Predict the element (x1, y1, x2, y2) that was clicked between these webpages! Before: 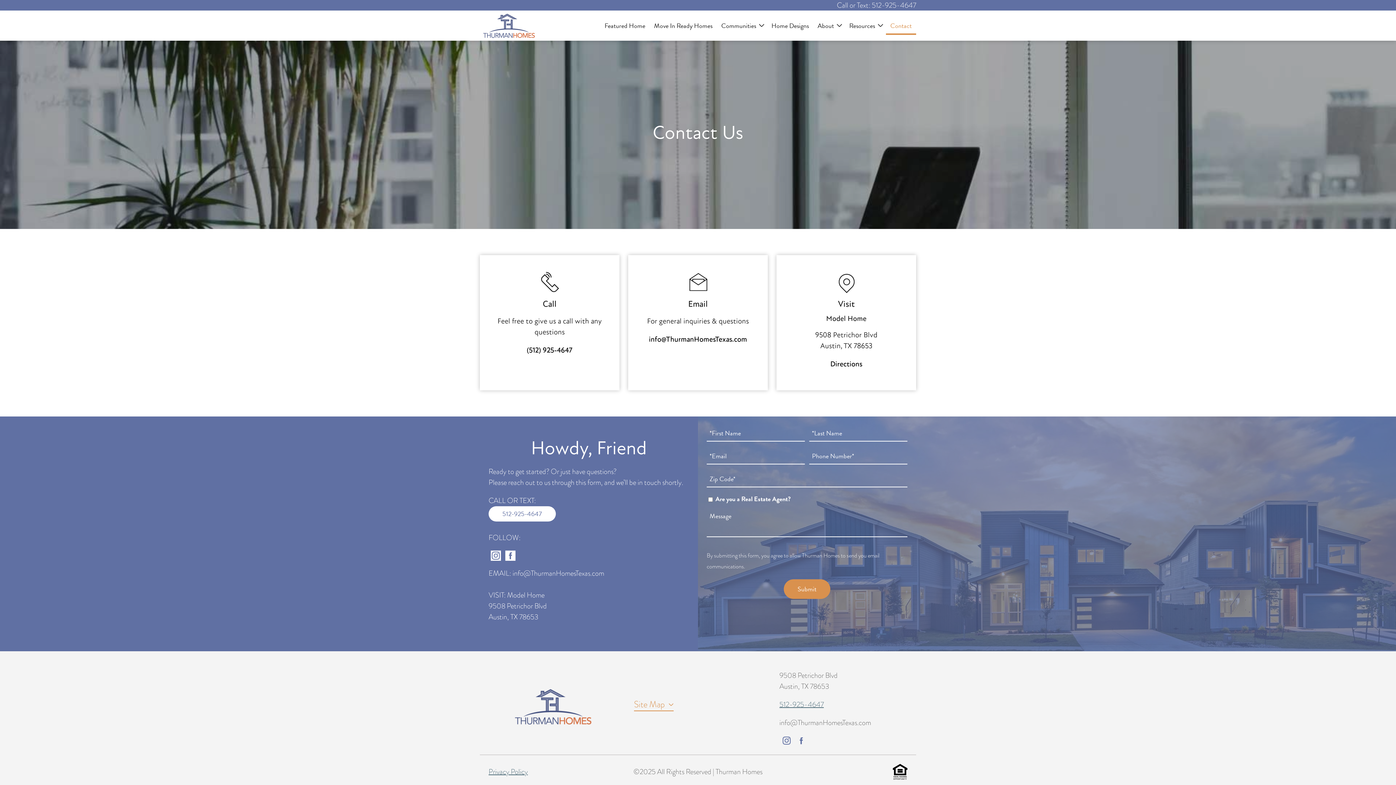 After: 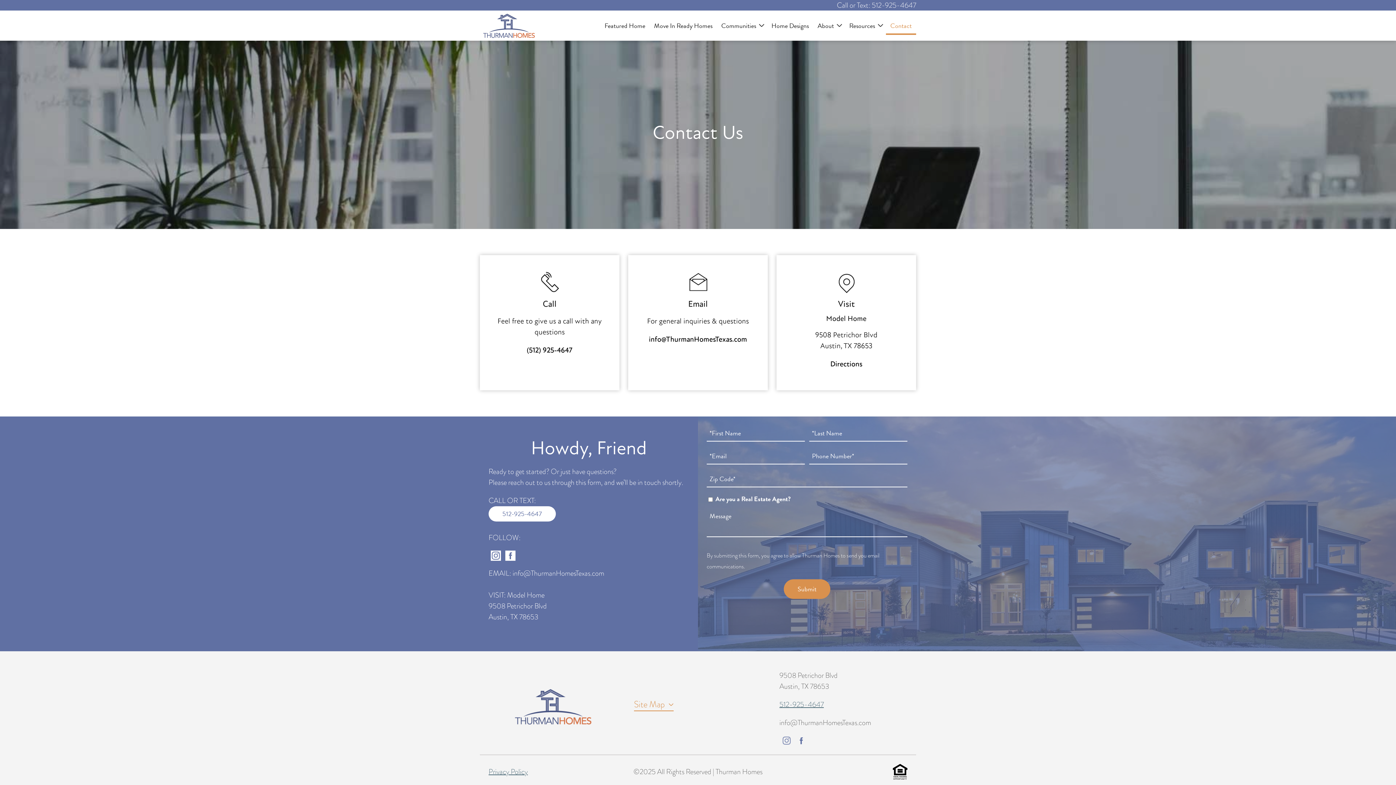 Action: label: Instagram bbox: (781, 736, 792, 746)